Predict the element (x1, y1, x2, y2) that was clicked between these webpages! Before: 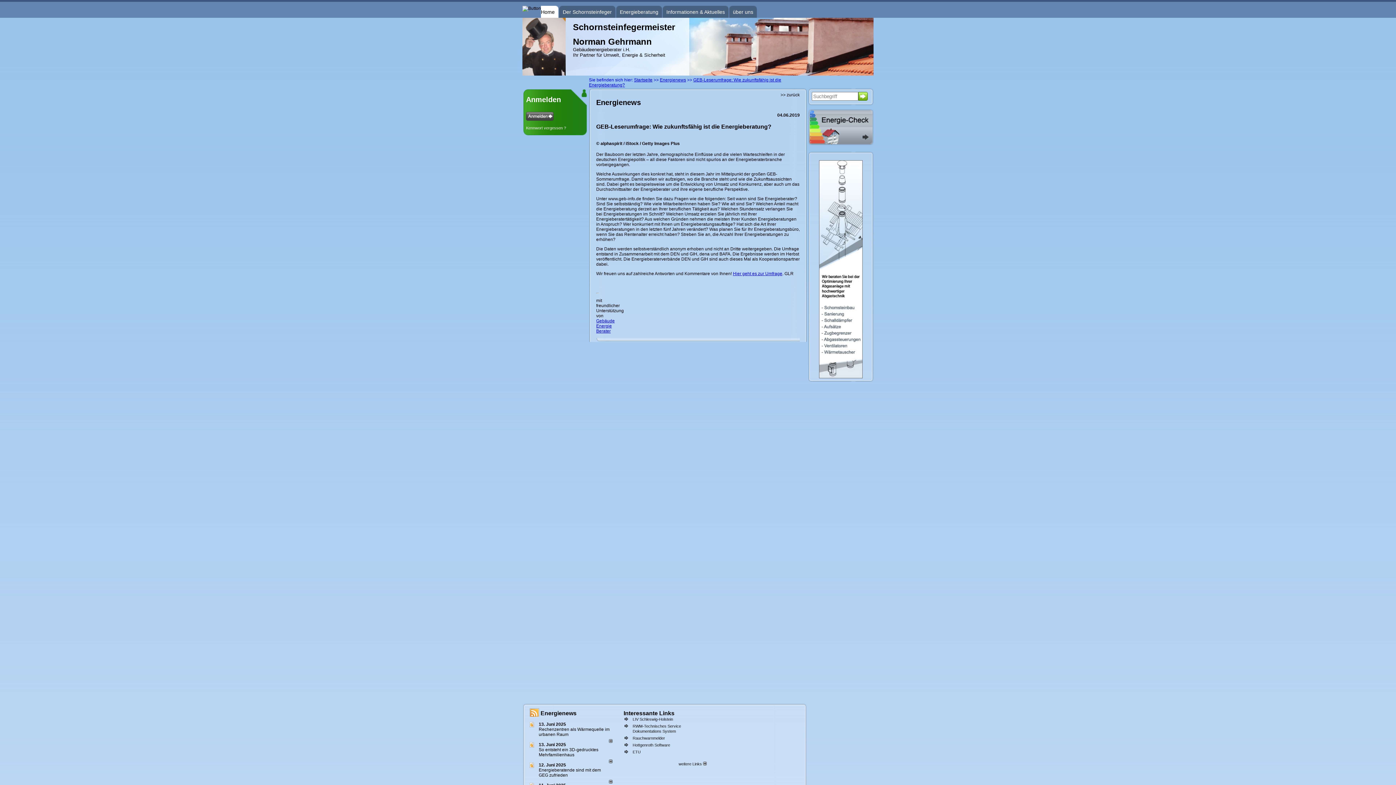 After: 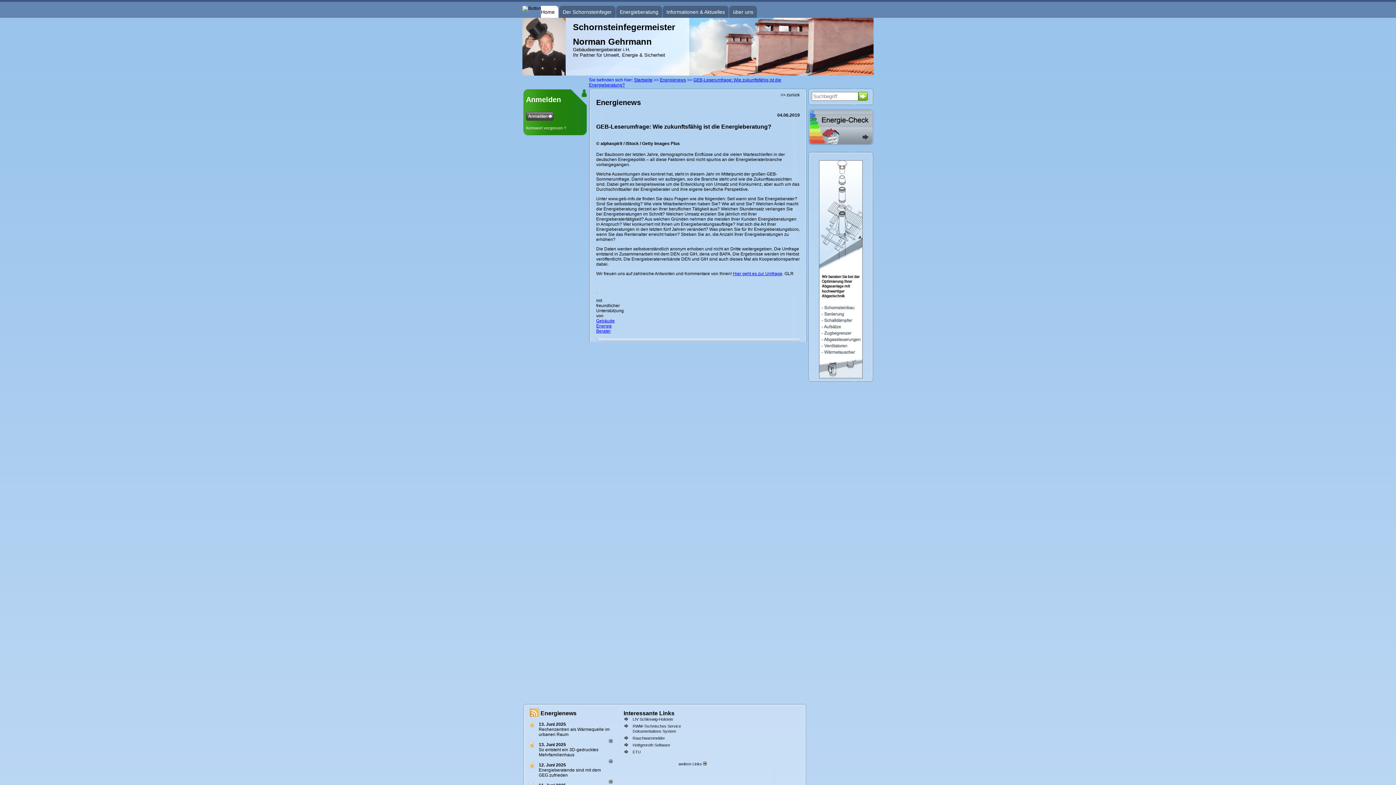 Action: bbox: (632, 736, 665, 740) label: Rauchwarnmelder